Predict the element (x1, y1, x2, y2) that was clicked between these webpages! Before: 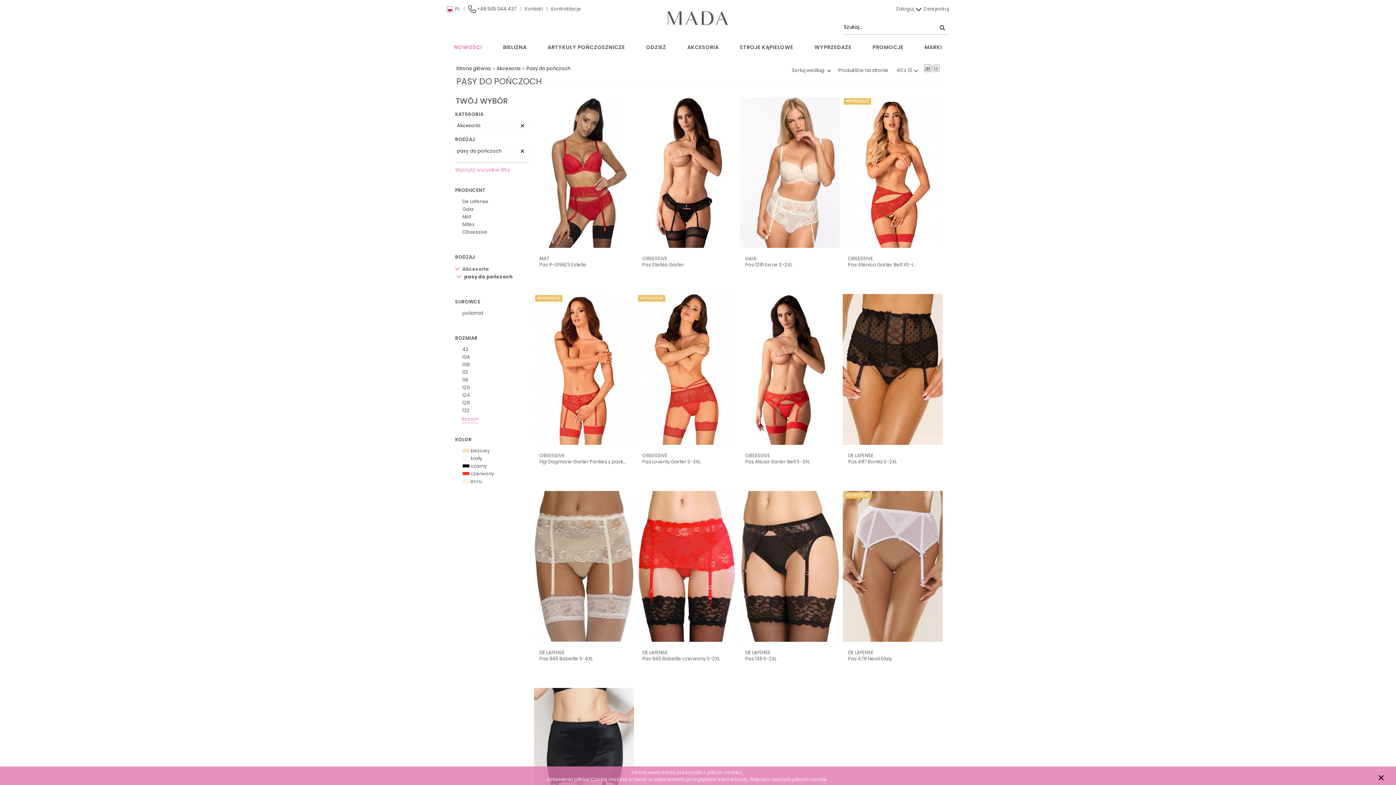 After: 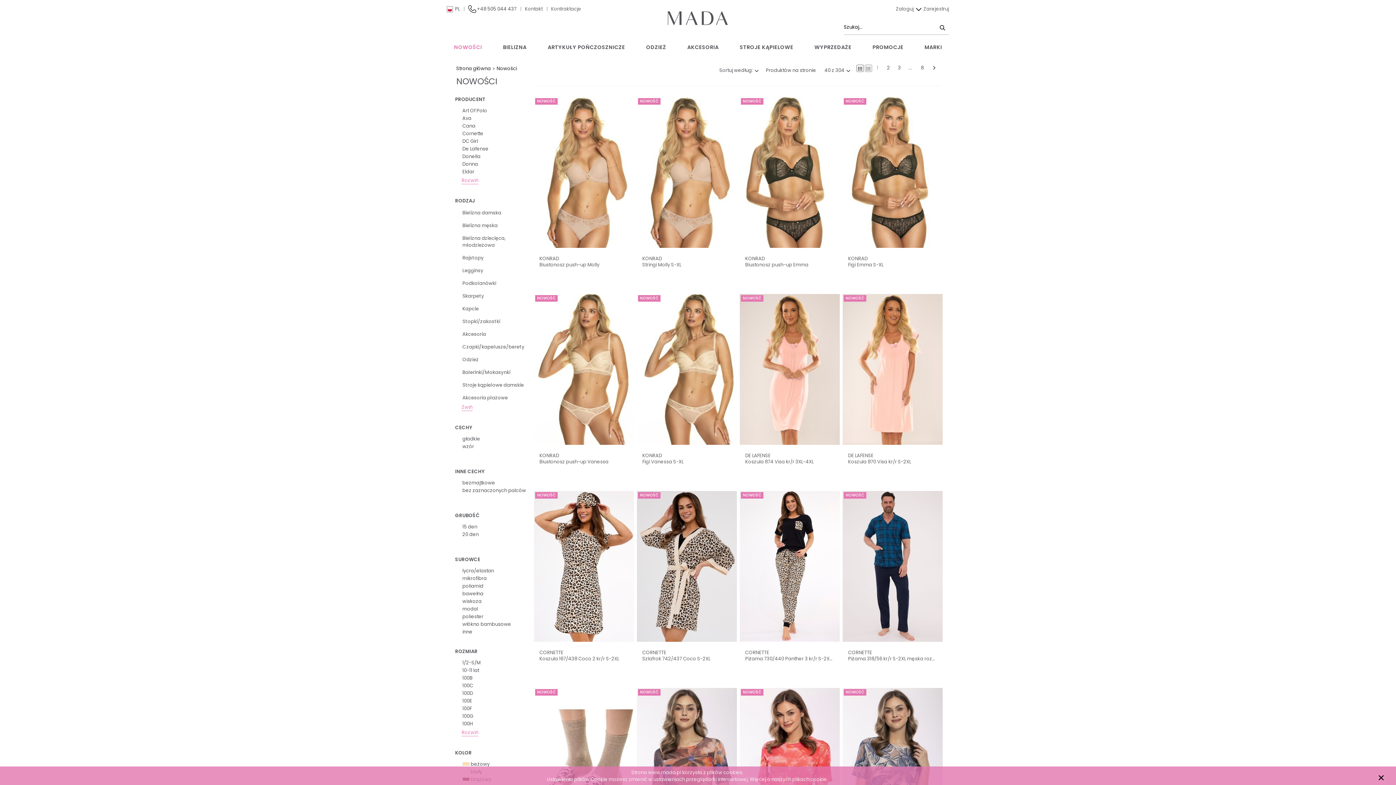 Action: label: NOWOŚCI bbox: (443, 38, 492, 56)